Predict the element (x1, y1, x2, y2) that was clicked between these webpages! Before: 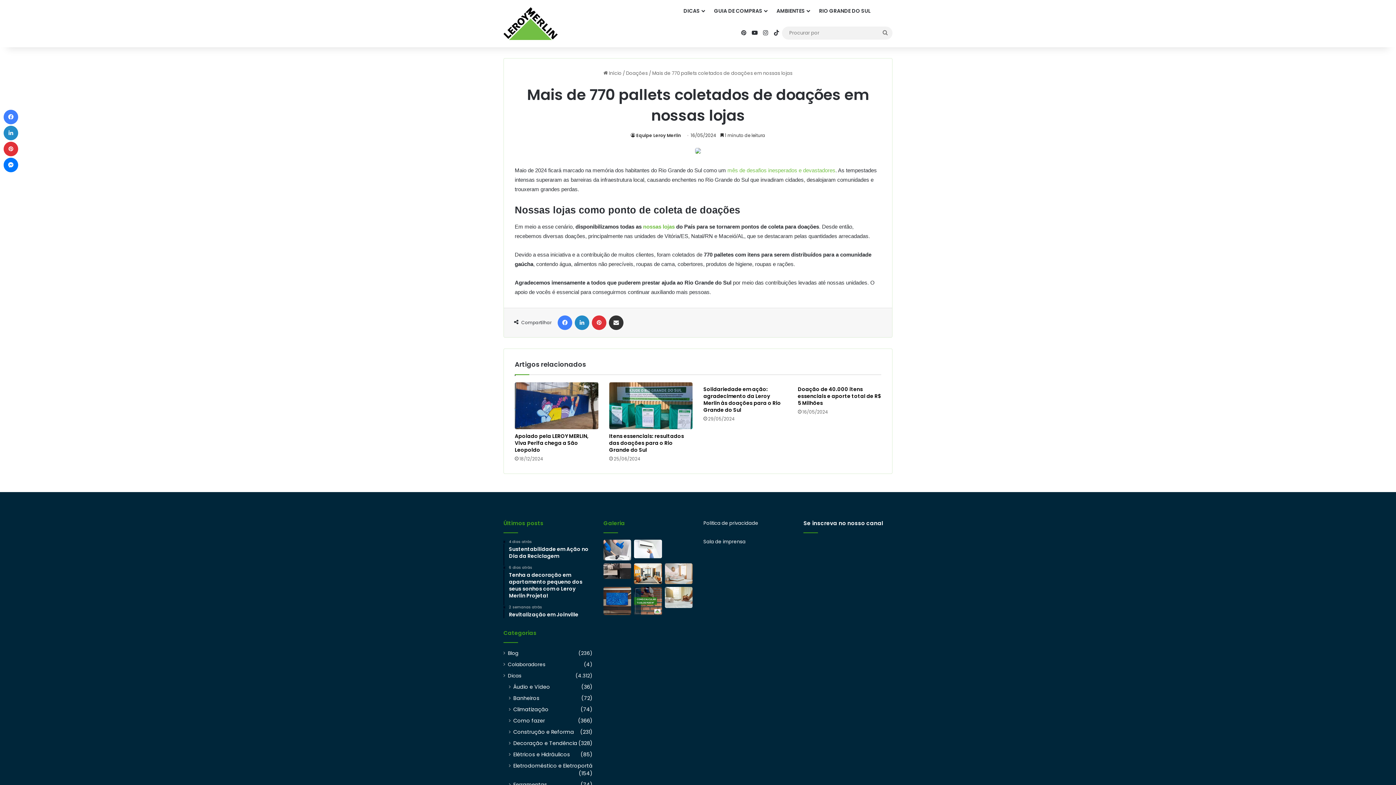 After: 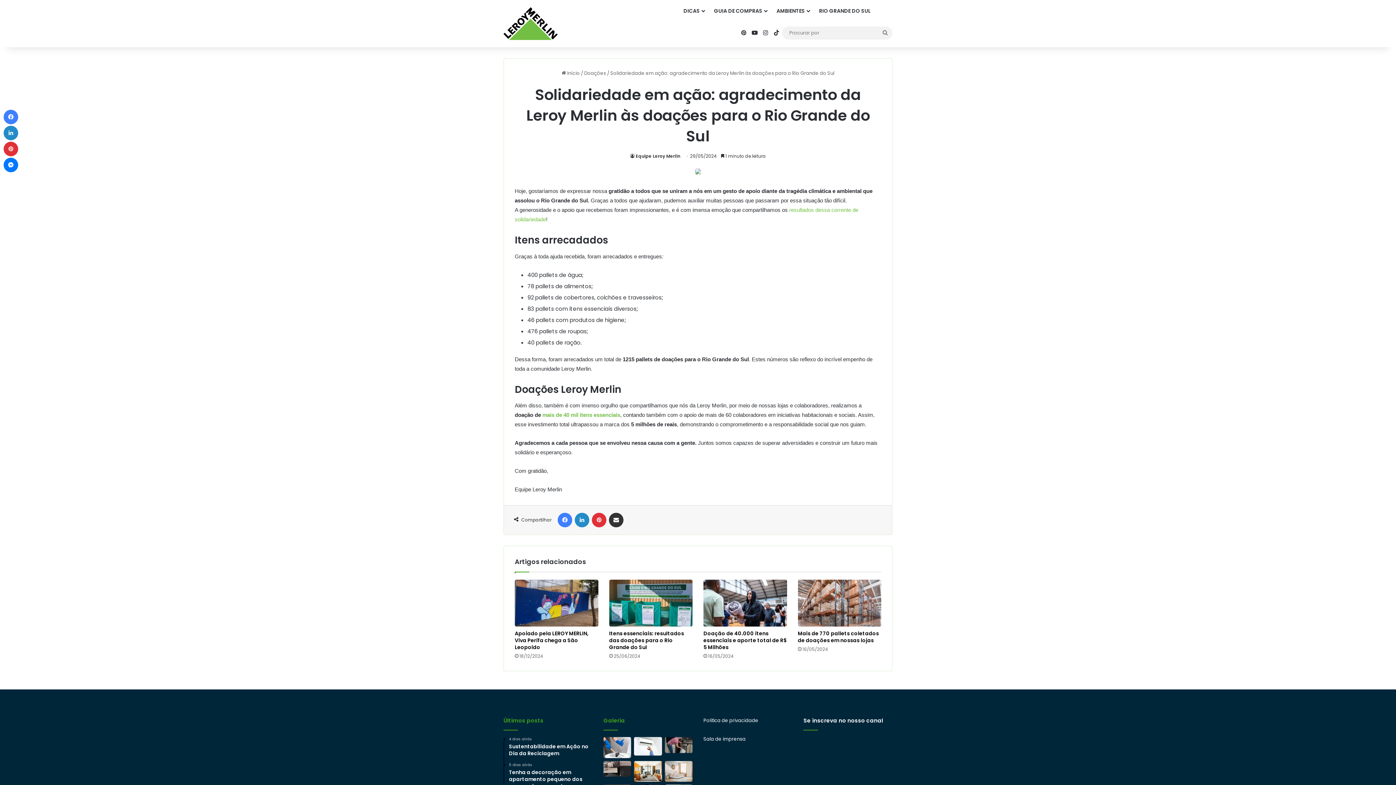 Action: bbox: (703, 385, 781, 413) label: Solidariedade em ação: agradecimento da Leroy Merlin às doações para o Rio Grande do Sul